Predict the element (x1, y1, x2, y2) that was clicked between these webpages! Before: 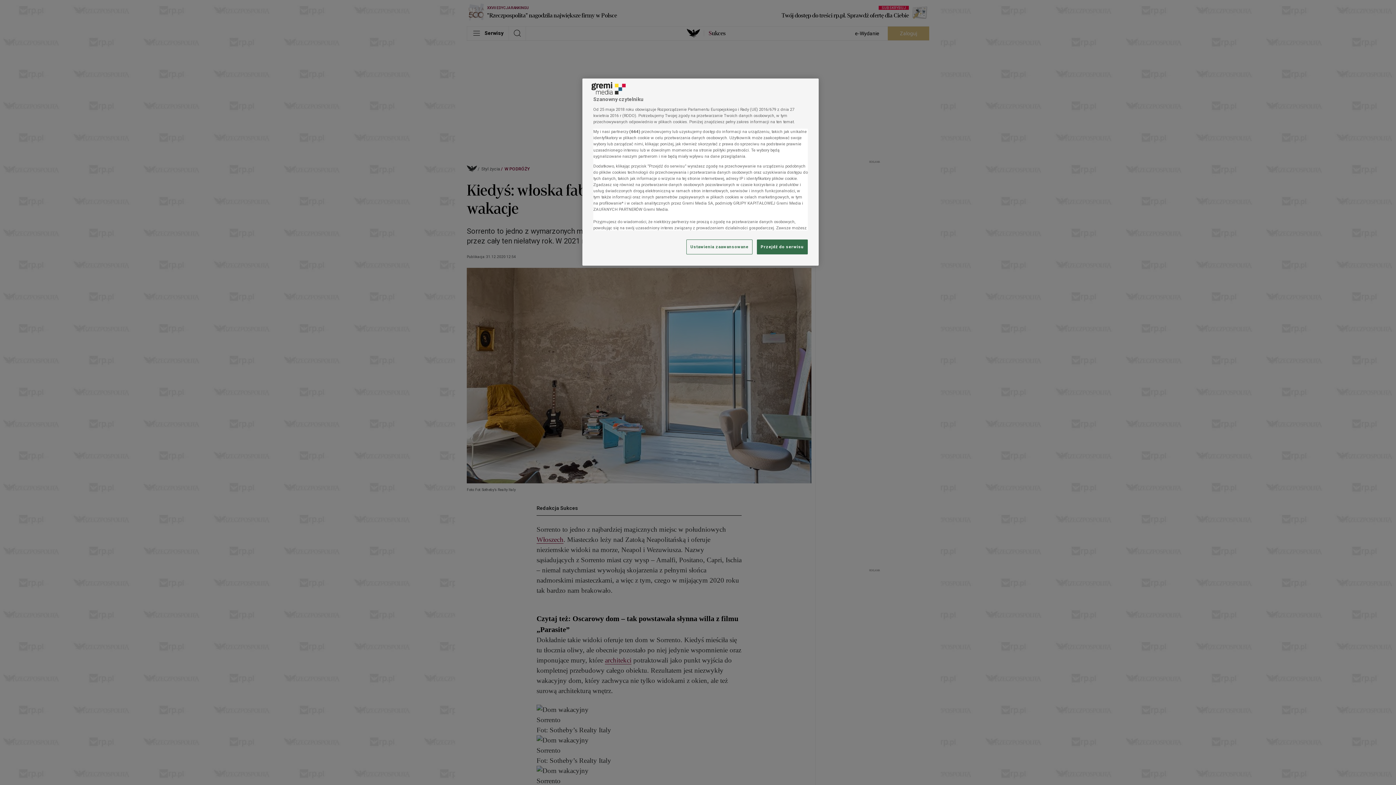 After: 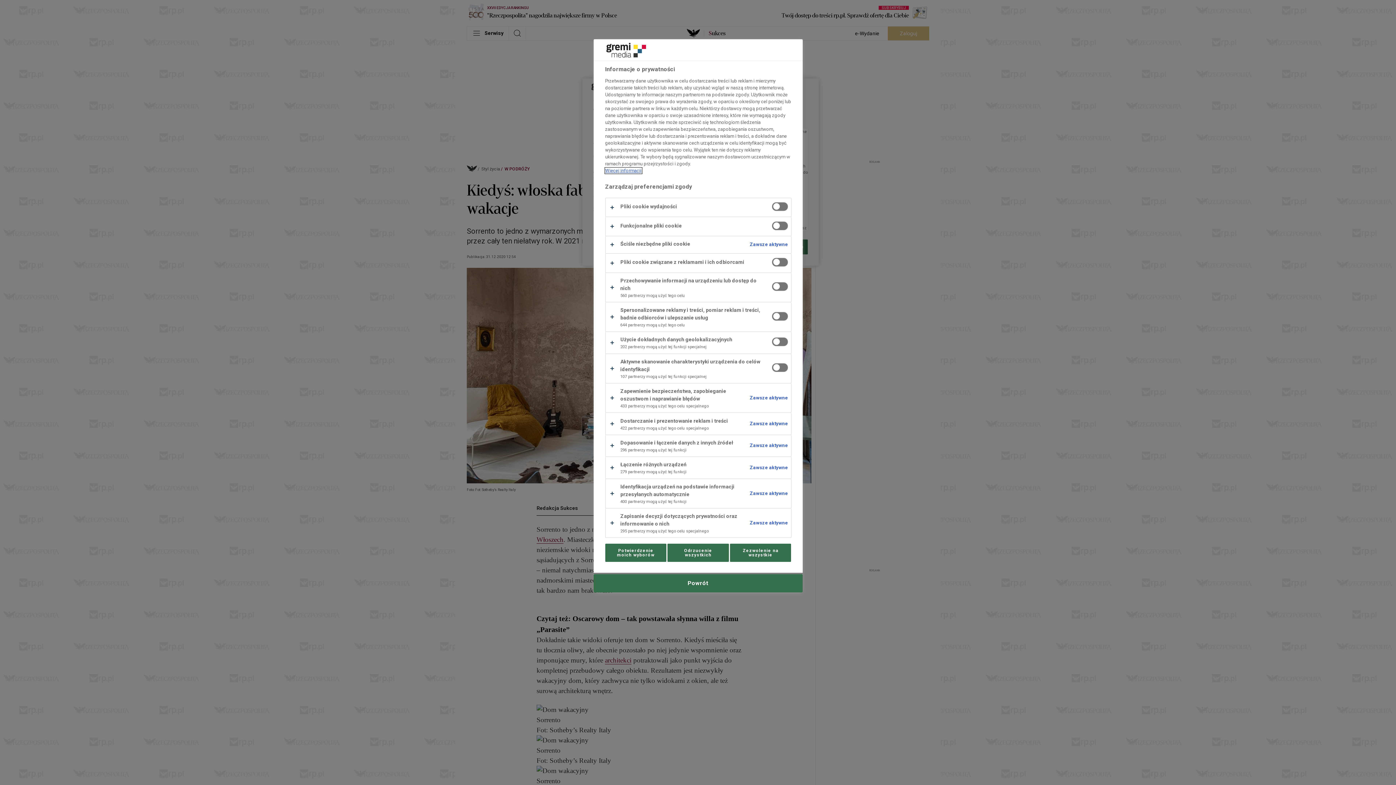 Action: bbox: (686, 239, 752, 254) label: Ustawienia zaawansowane